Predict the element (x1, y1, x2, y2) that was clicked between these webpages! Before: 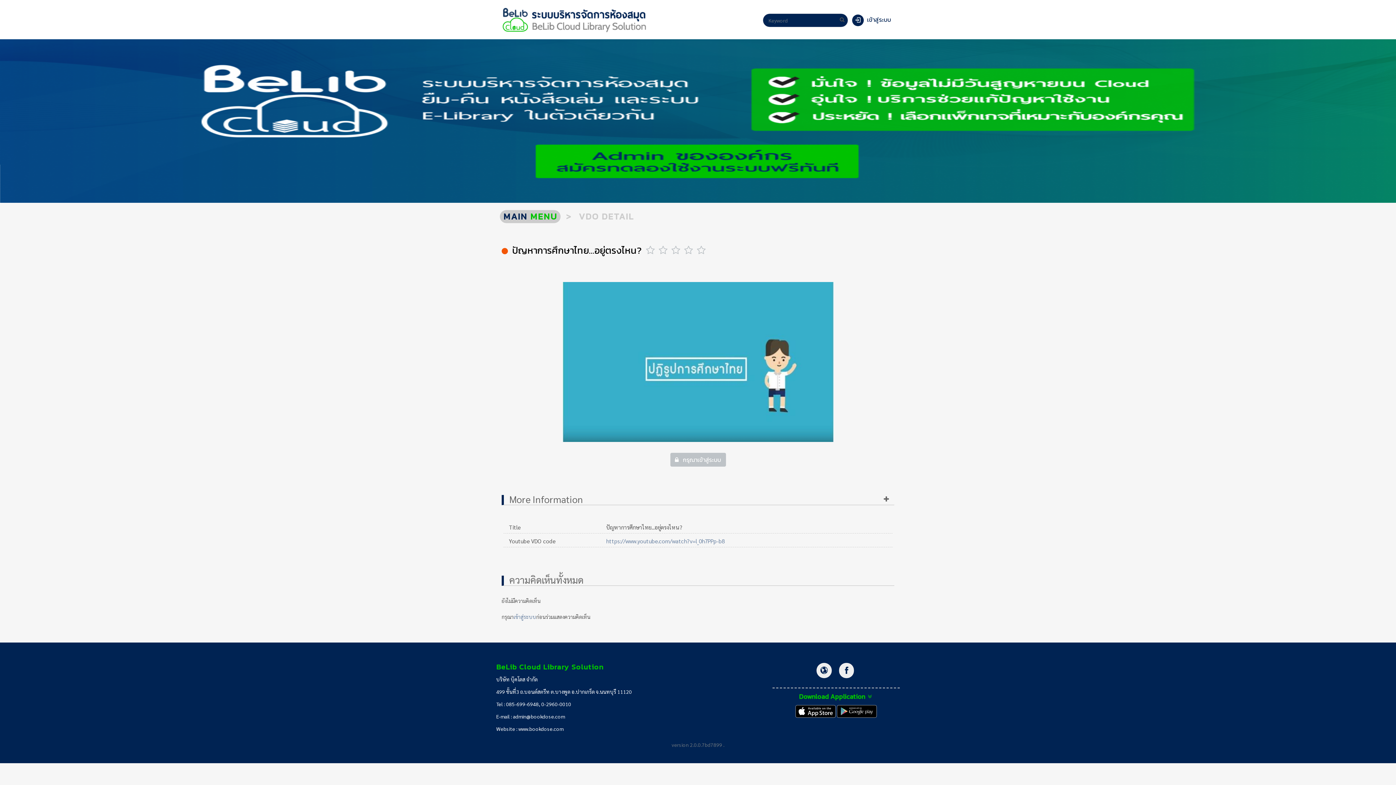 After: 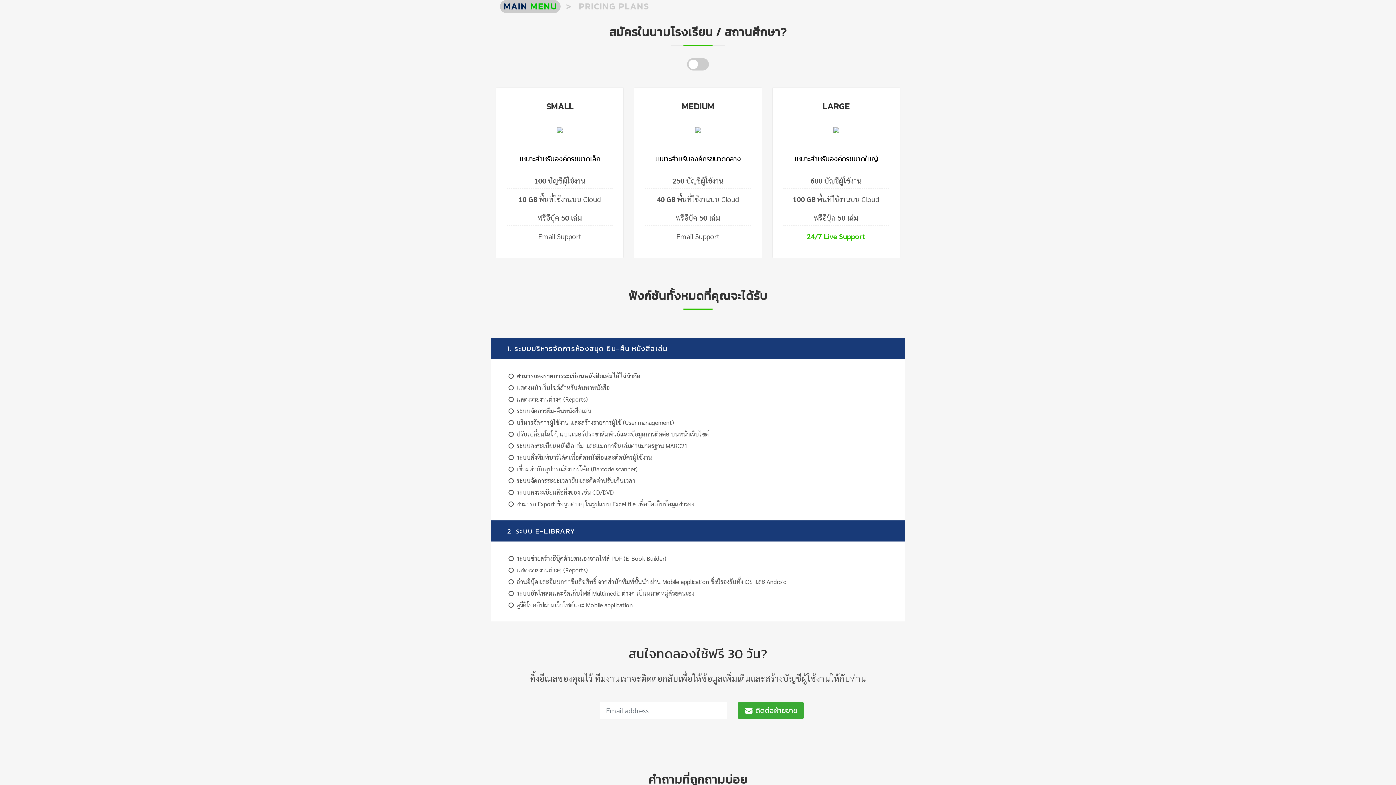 Action: label: Call Center

02-960-0010 bbox: (0, 39, 1396, 202)